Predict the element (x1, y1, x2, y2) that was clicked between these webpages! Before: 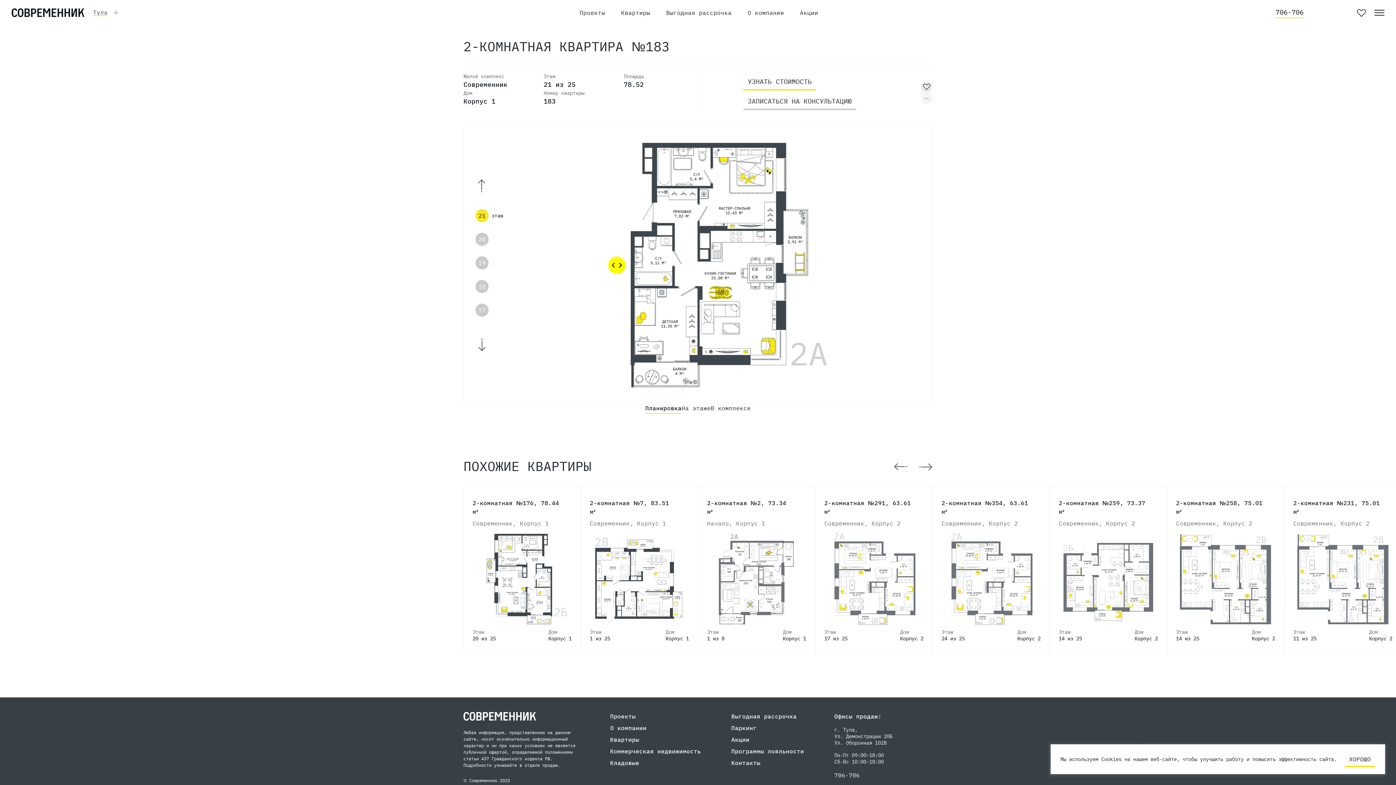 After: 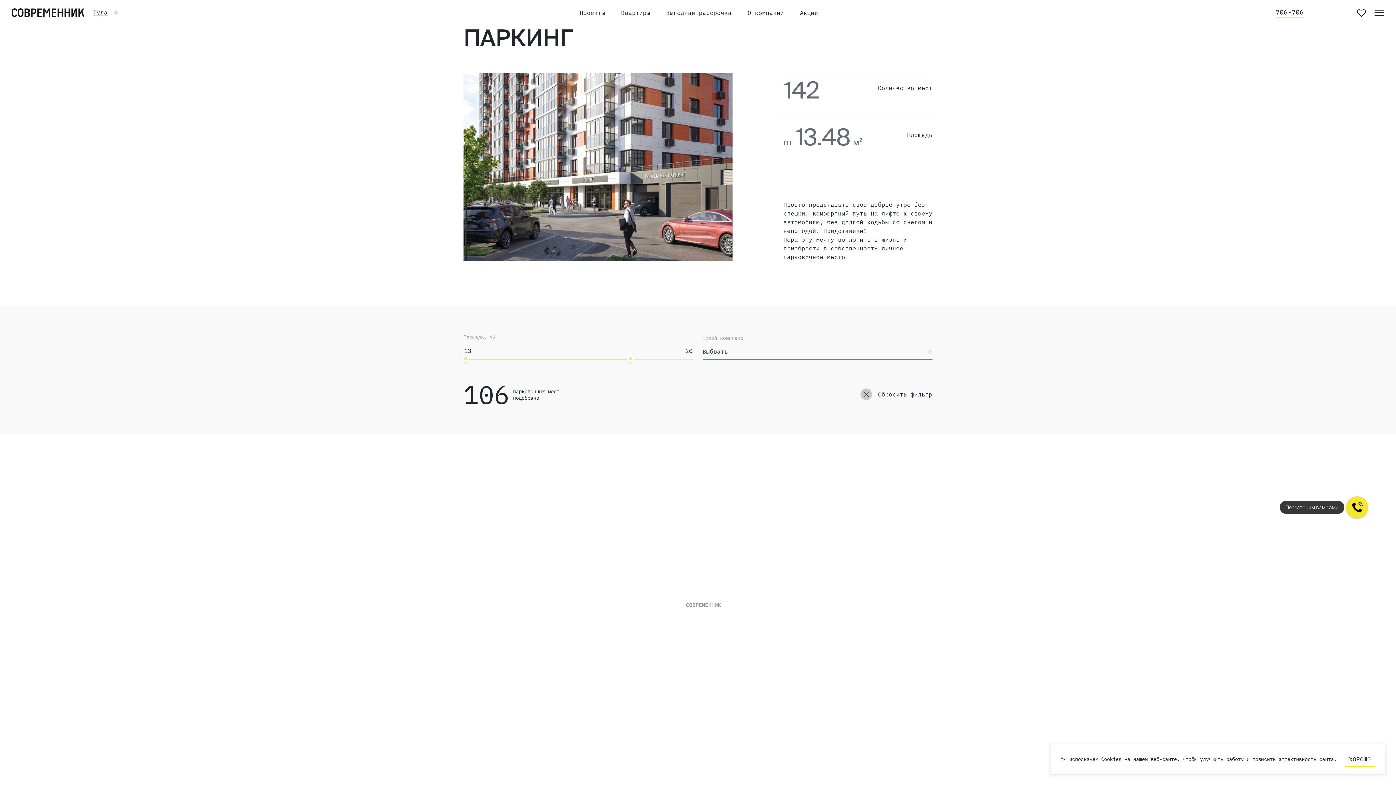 Action: bbox: (731, 724, 756, 733) label: Паркинг